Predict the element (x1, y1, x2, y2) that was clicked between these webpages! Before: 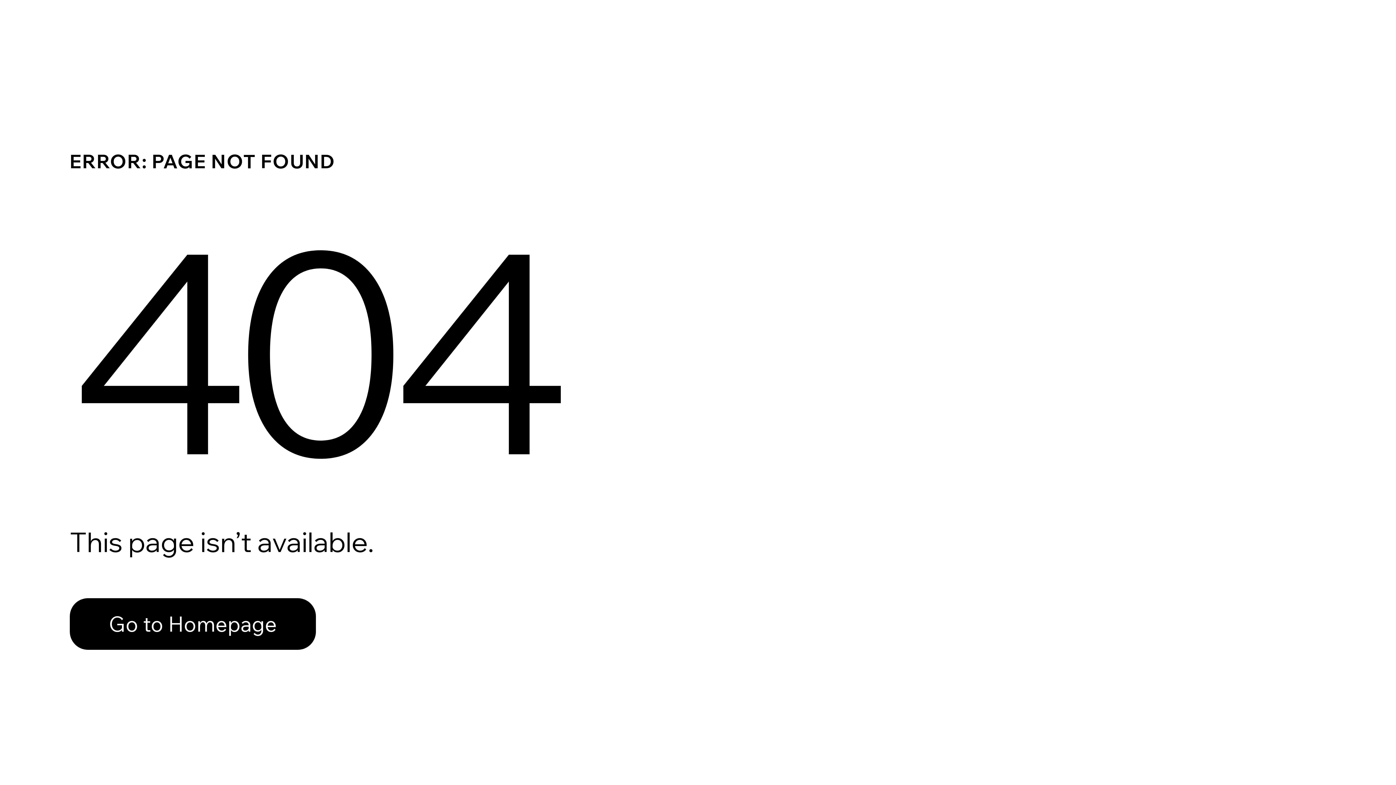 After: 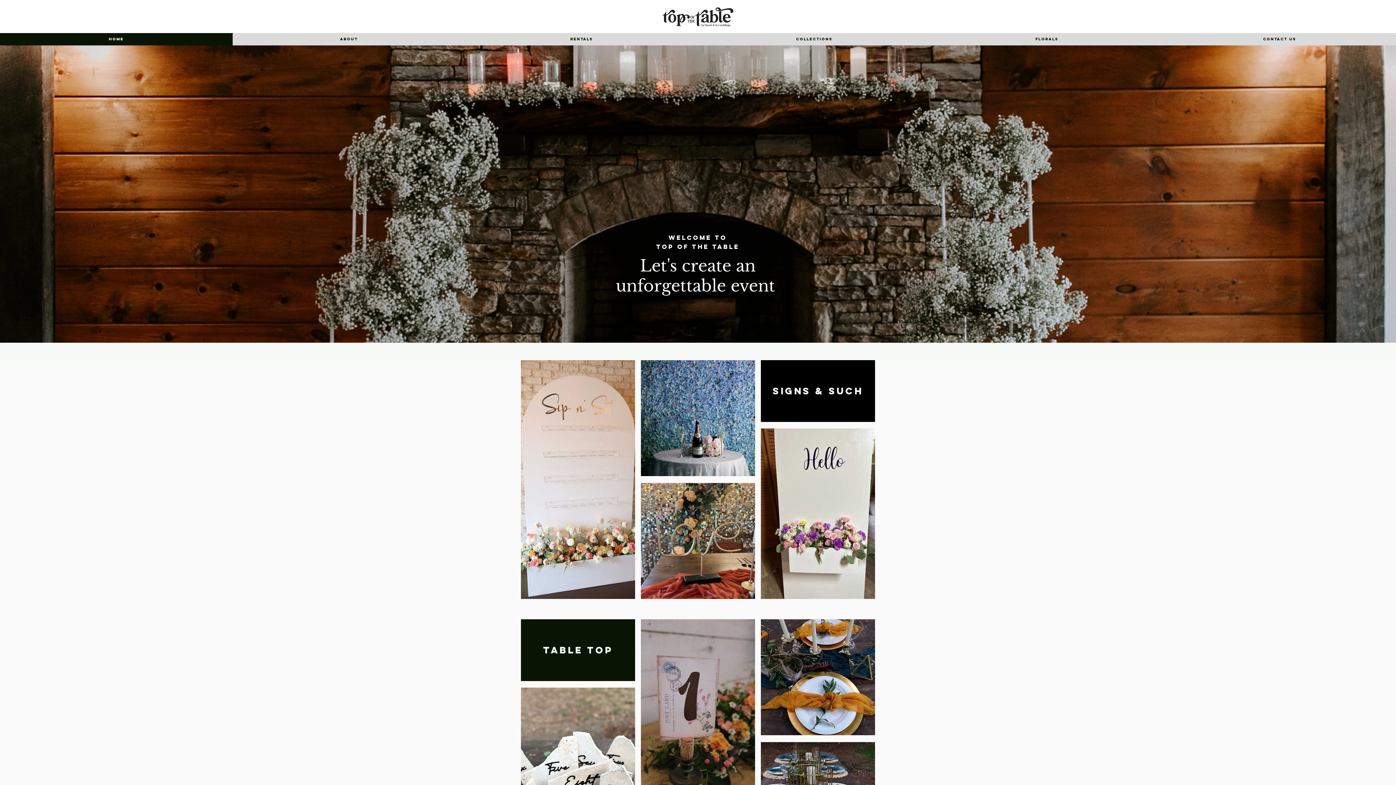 Action: label: Go to Homepage bbox: (69, 582, 768, 659)